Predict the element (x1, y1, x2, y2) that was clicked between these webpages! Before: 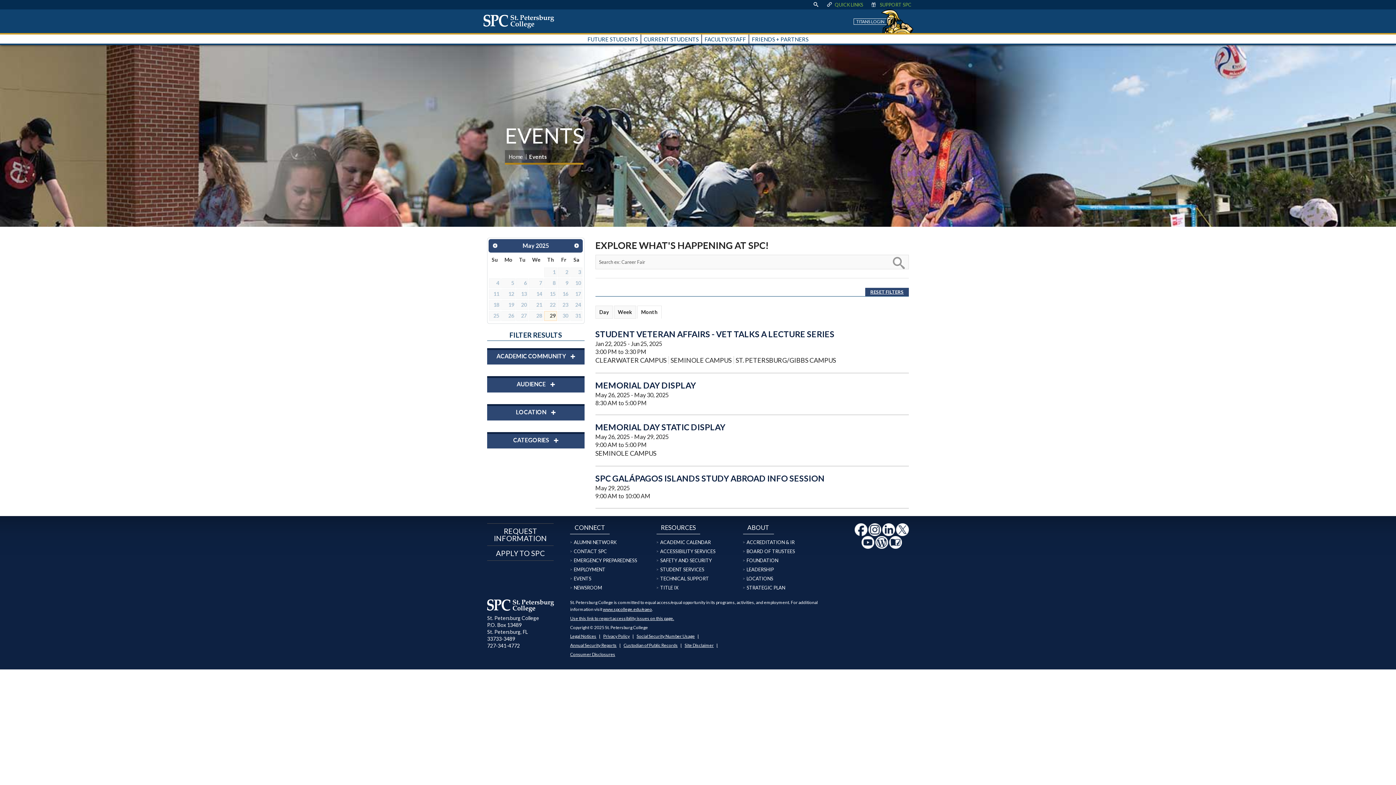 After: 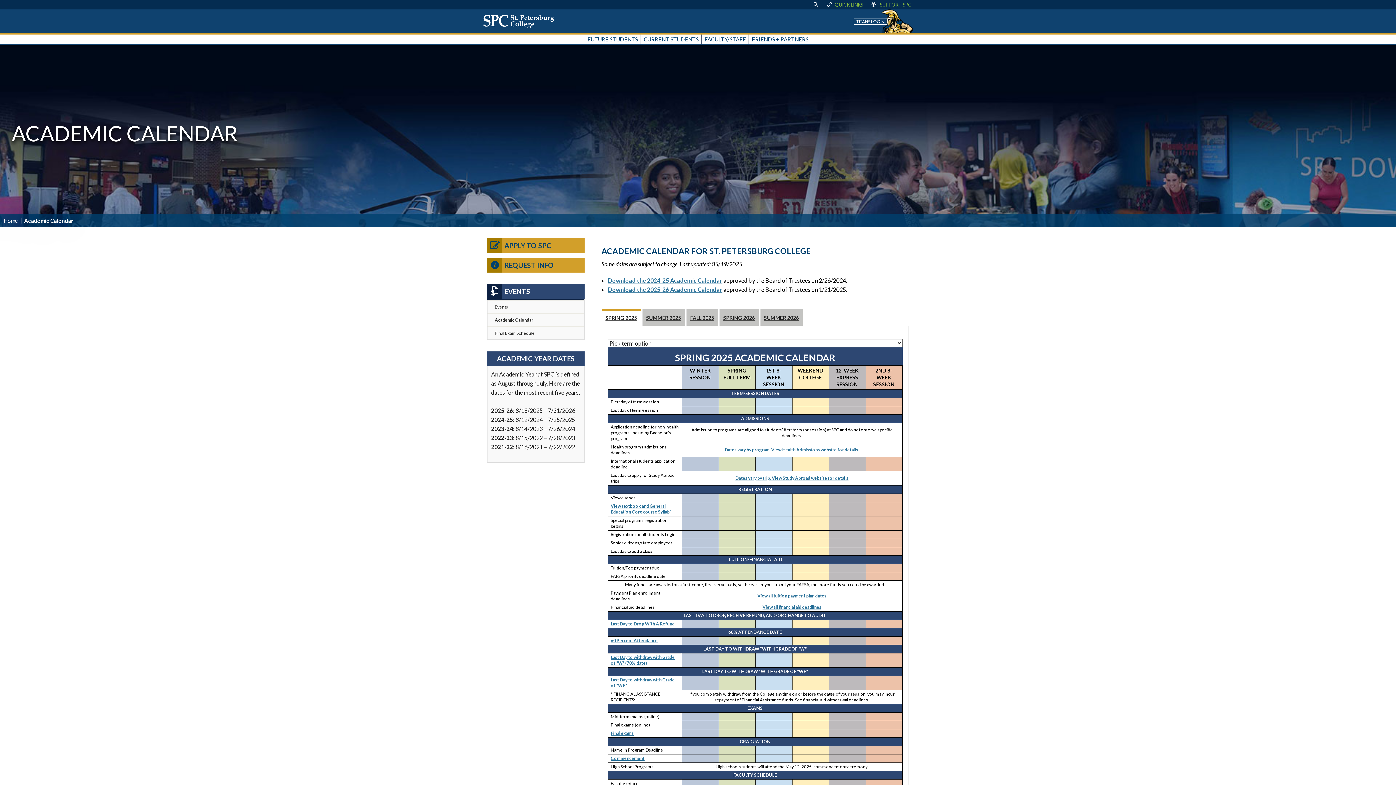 Action: bbox: (660, 539, 710, 545) label: ACADEMIC CALENDAR